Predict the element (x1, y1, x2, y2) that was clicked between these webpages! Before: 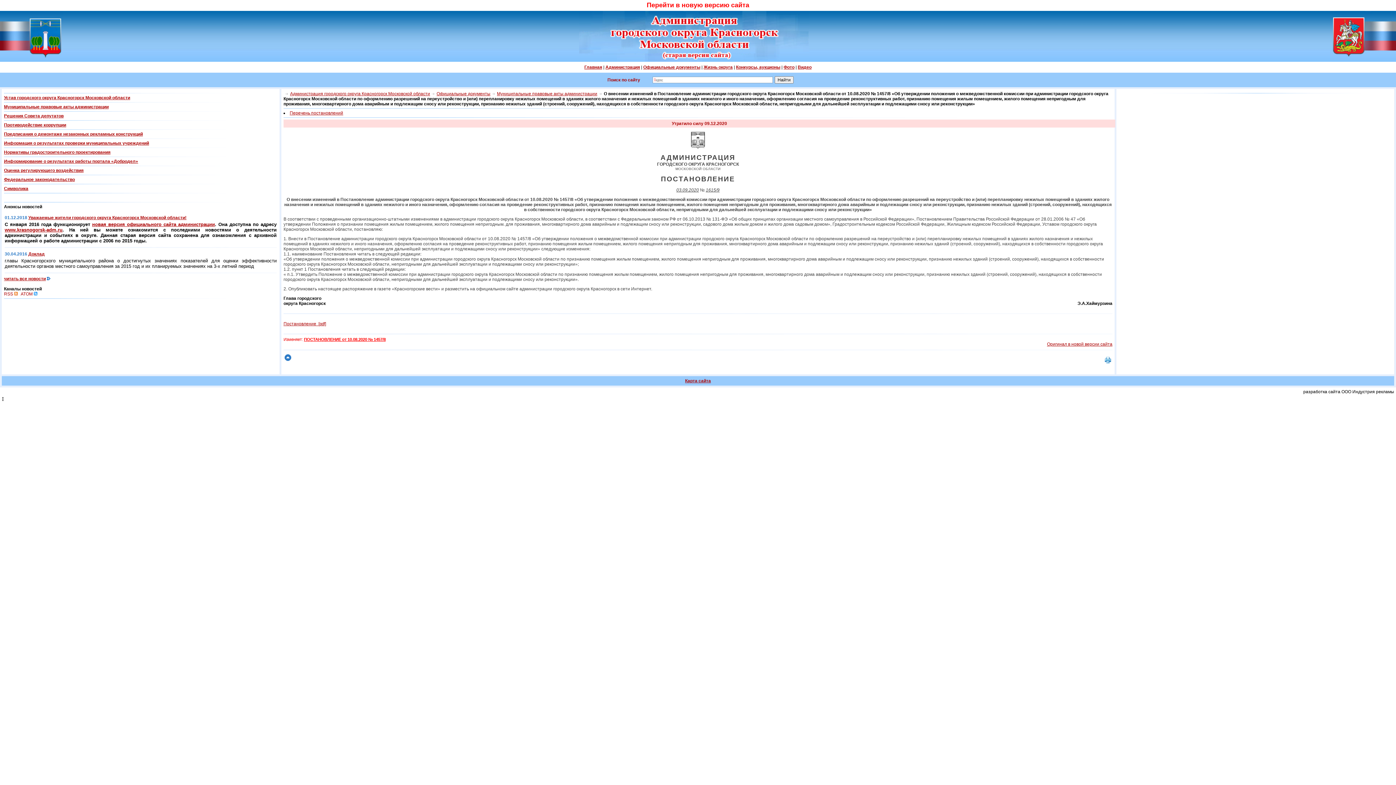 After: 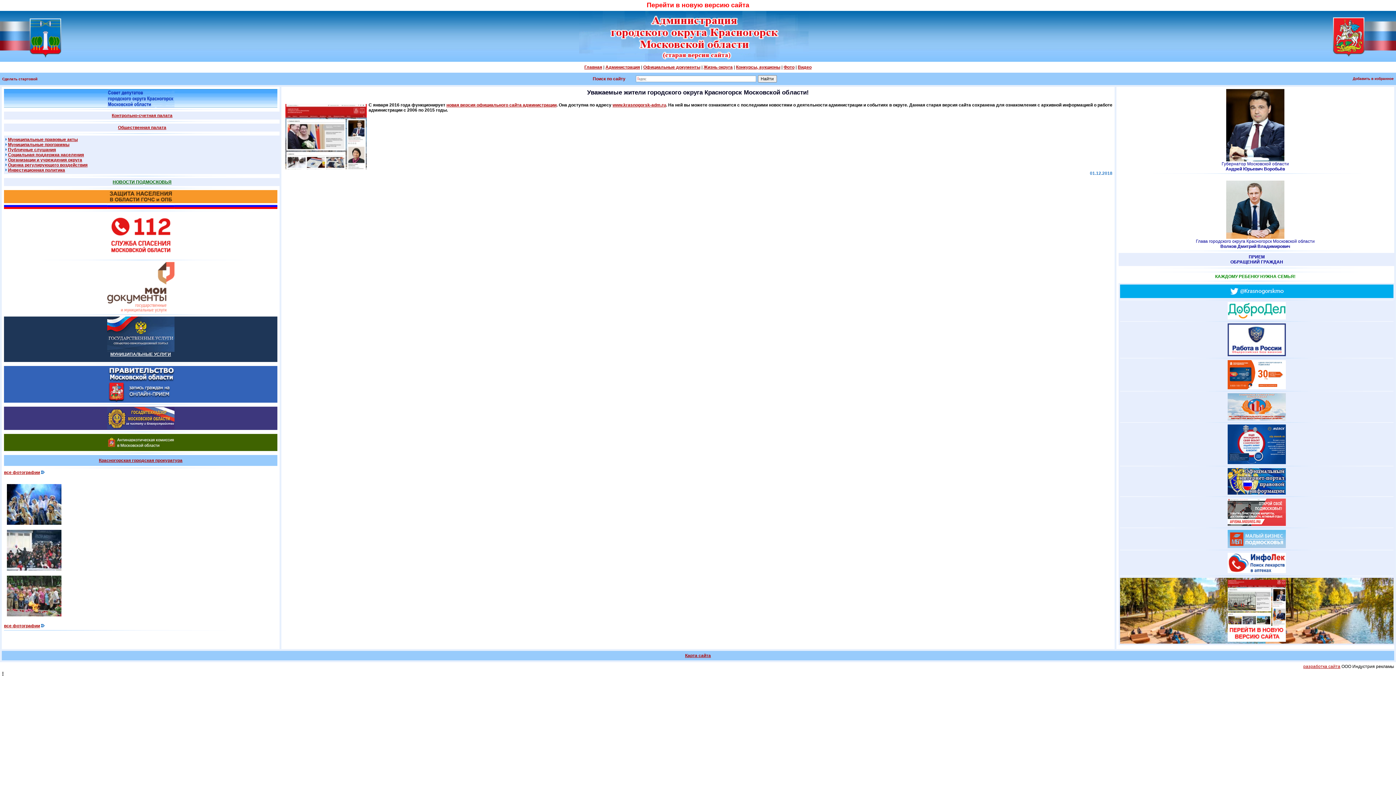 Action: bbox: (4, 215, 27, 220) label: 01.12.2018